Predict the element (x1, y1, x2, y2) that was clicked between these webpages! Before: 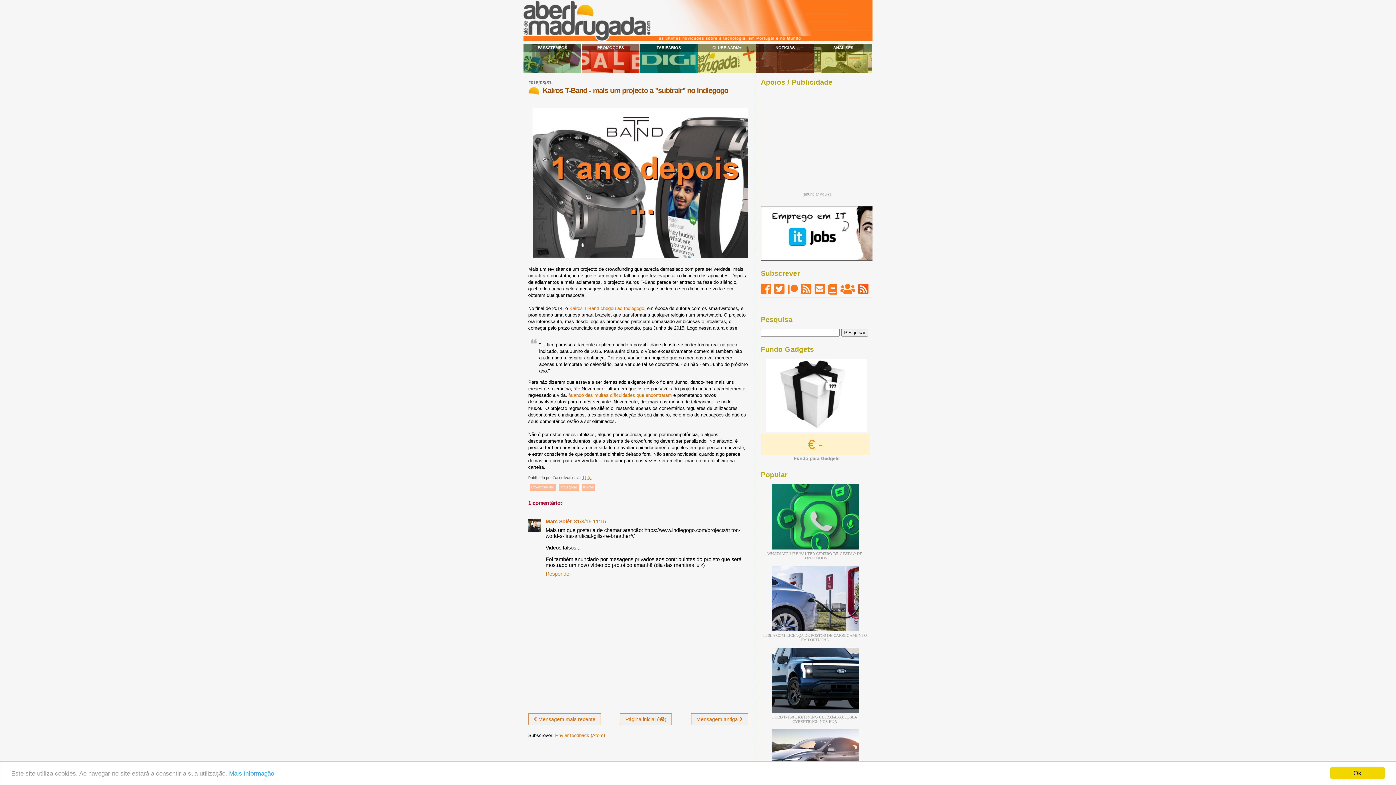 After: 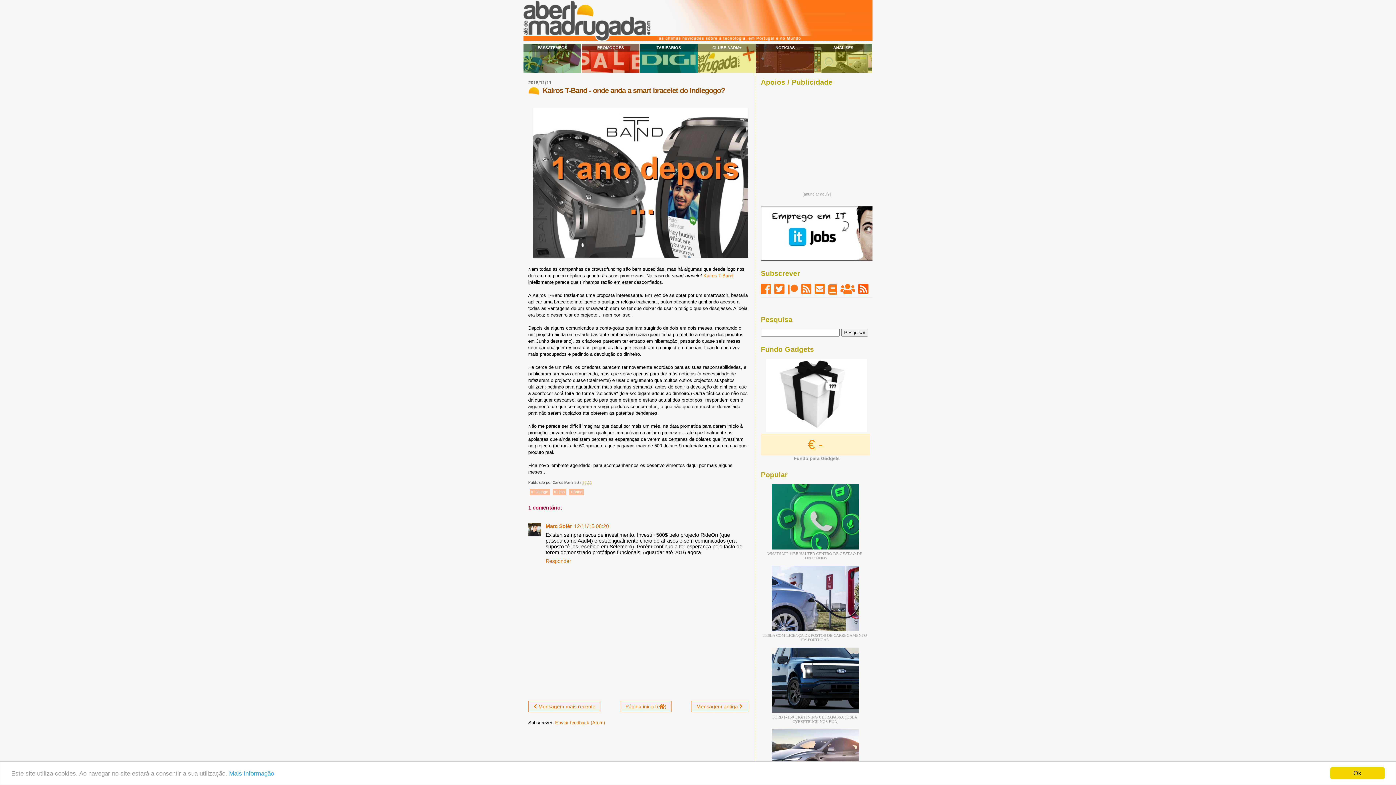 Action: label: falando das muitas dificuldades que encontraram bbox: (568, 392, 672, 398)